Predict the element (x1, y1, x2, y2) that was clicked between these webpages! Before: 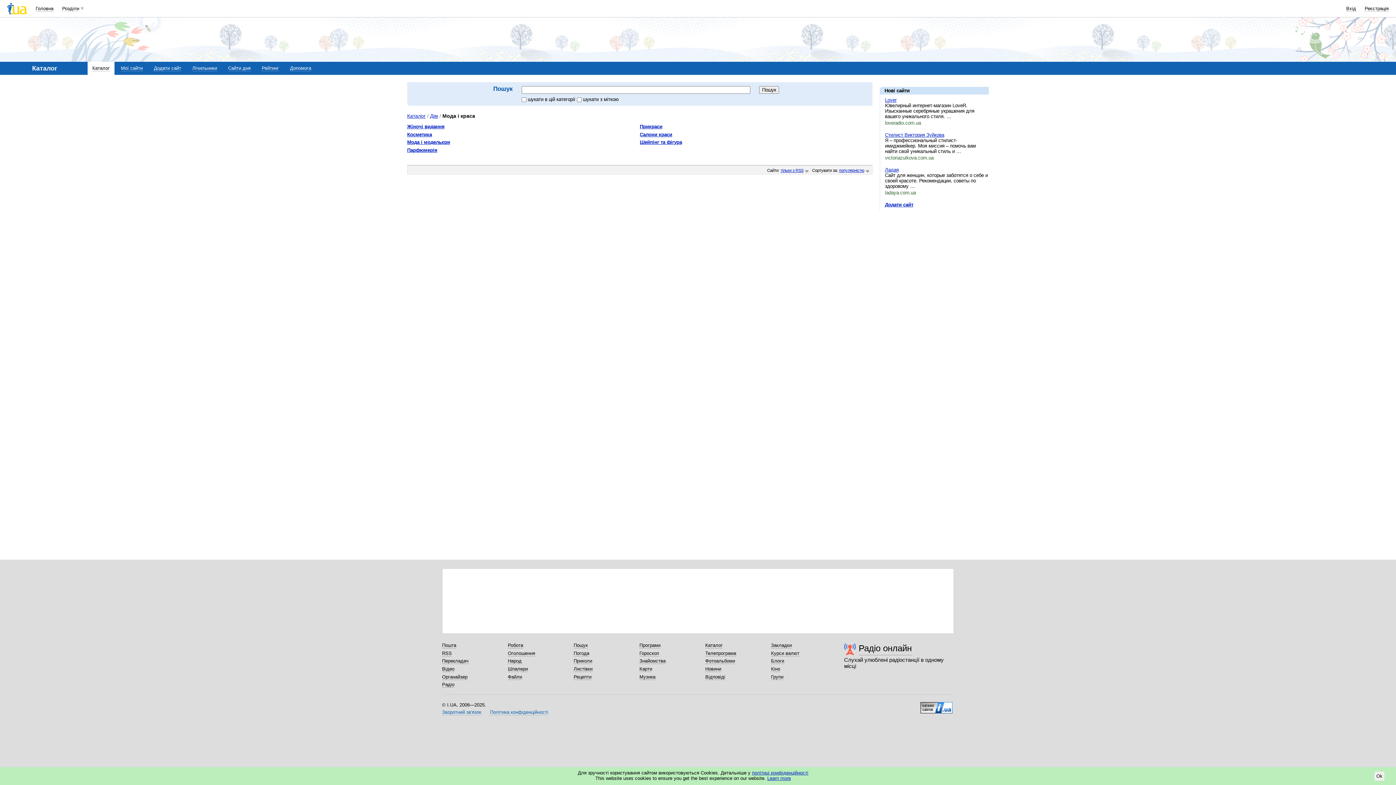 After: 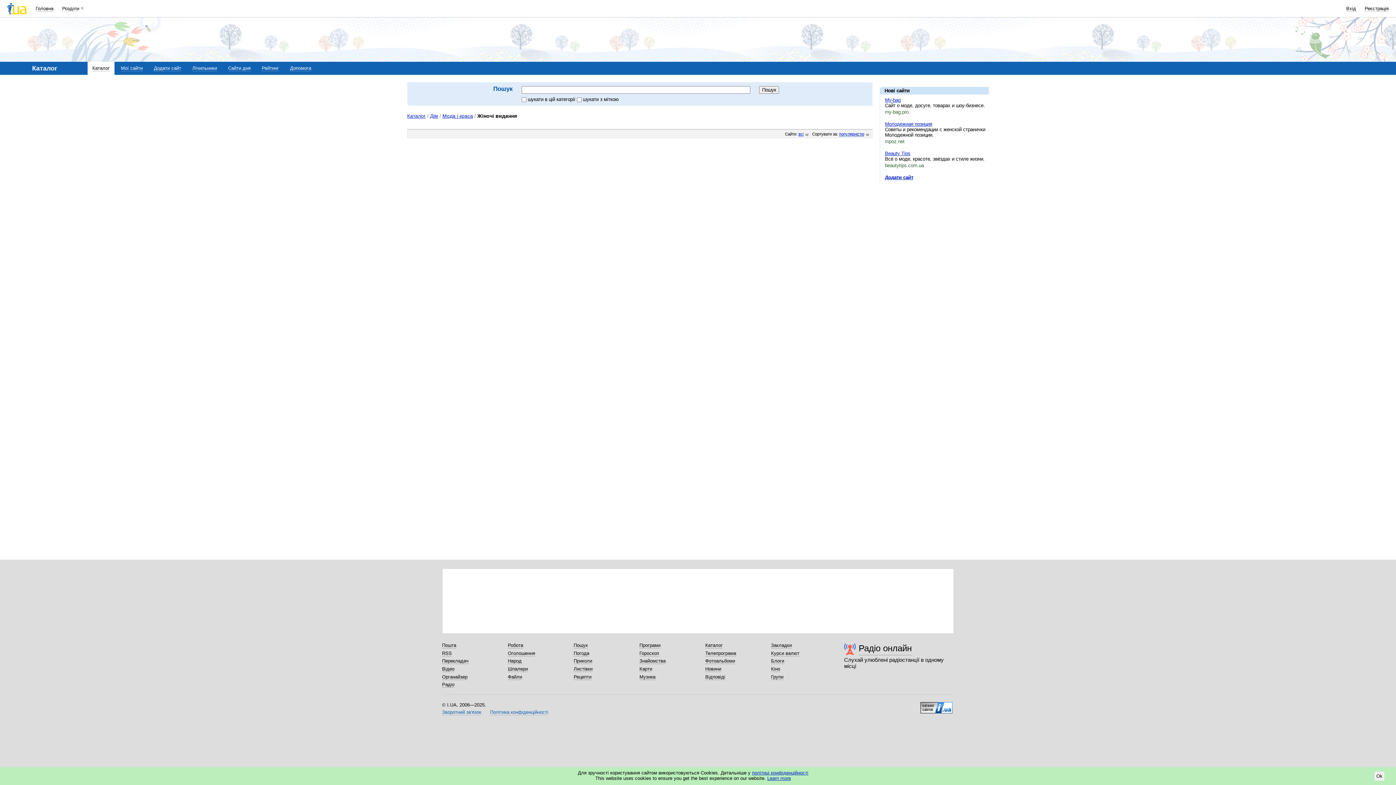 Action: bbox: (407, 124, 444, 129) label: Жіночі видання